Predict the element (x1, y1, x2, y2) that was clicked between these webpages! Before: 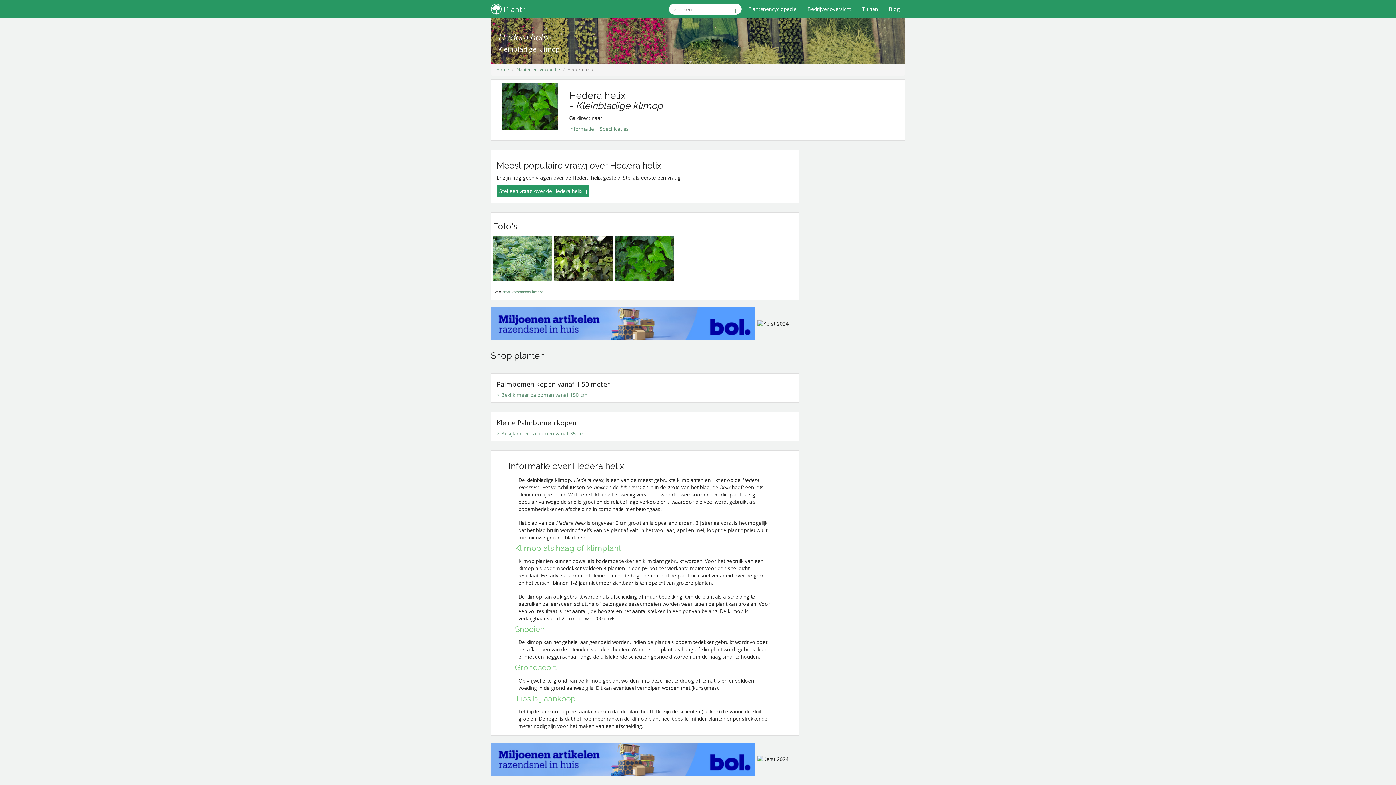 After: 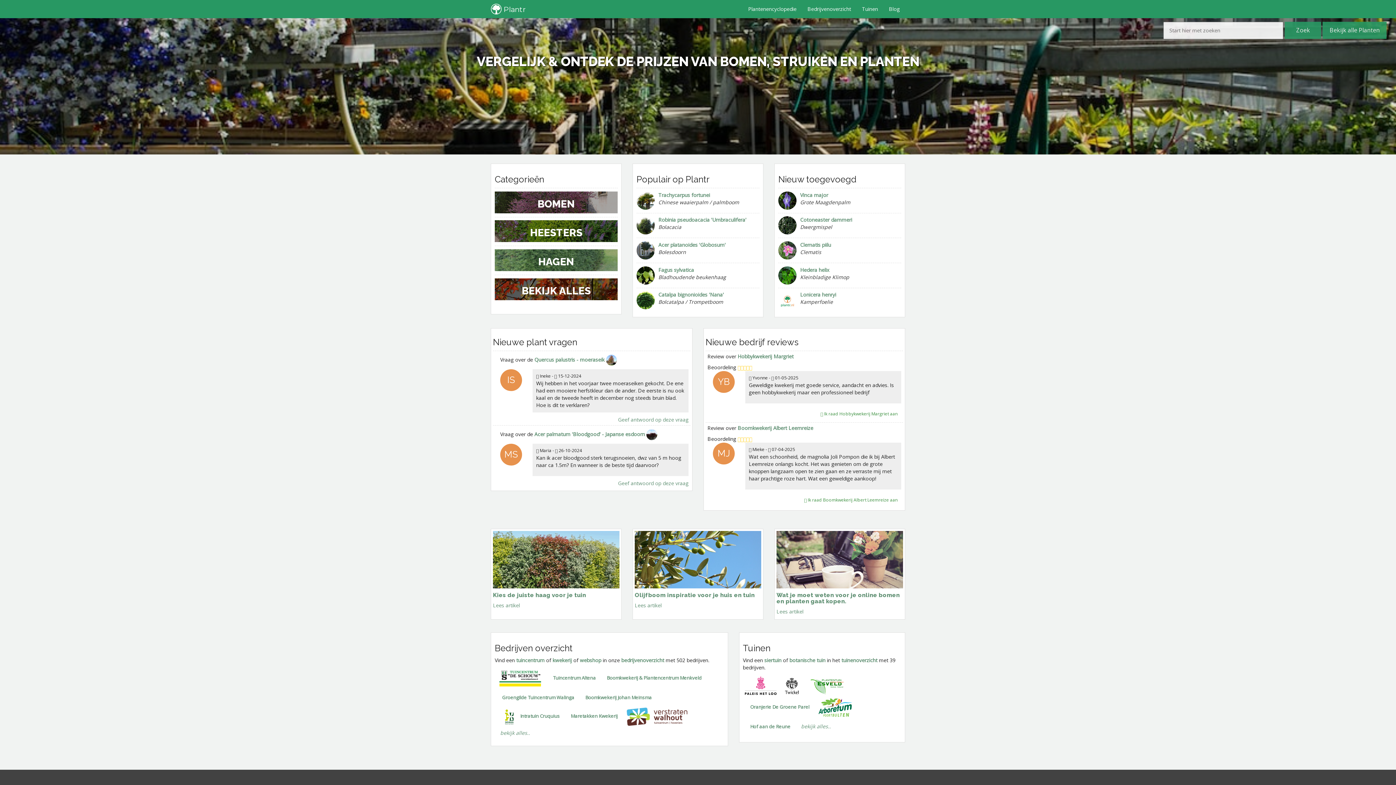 Action: label:  Plantr bbox: (485, 0, 531, 18)